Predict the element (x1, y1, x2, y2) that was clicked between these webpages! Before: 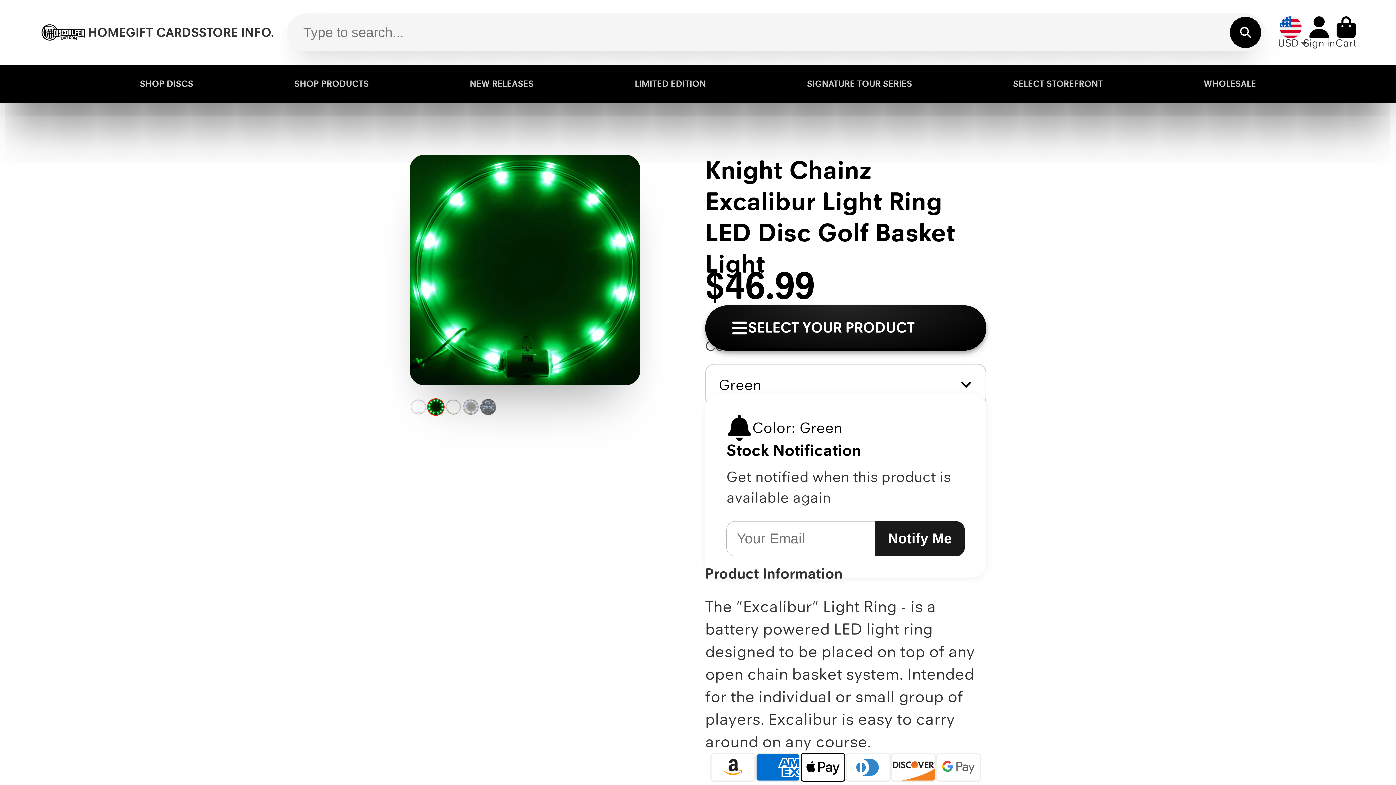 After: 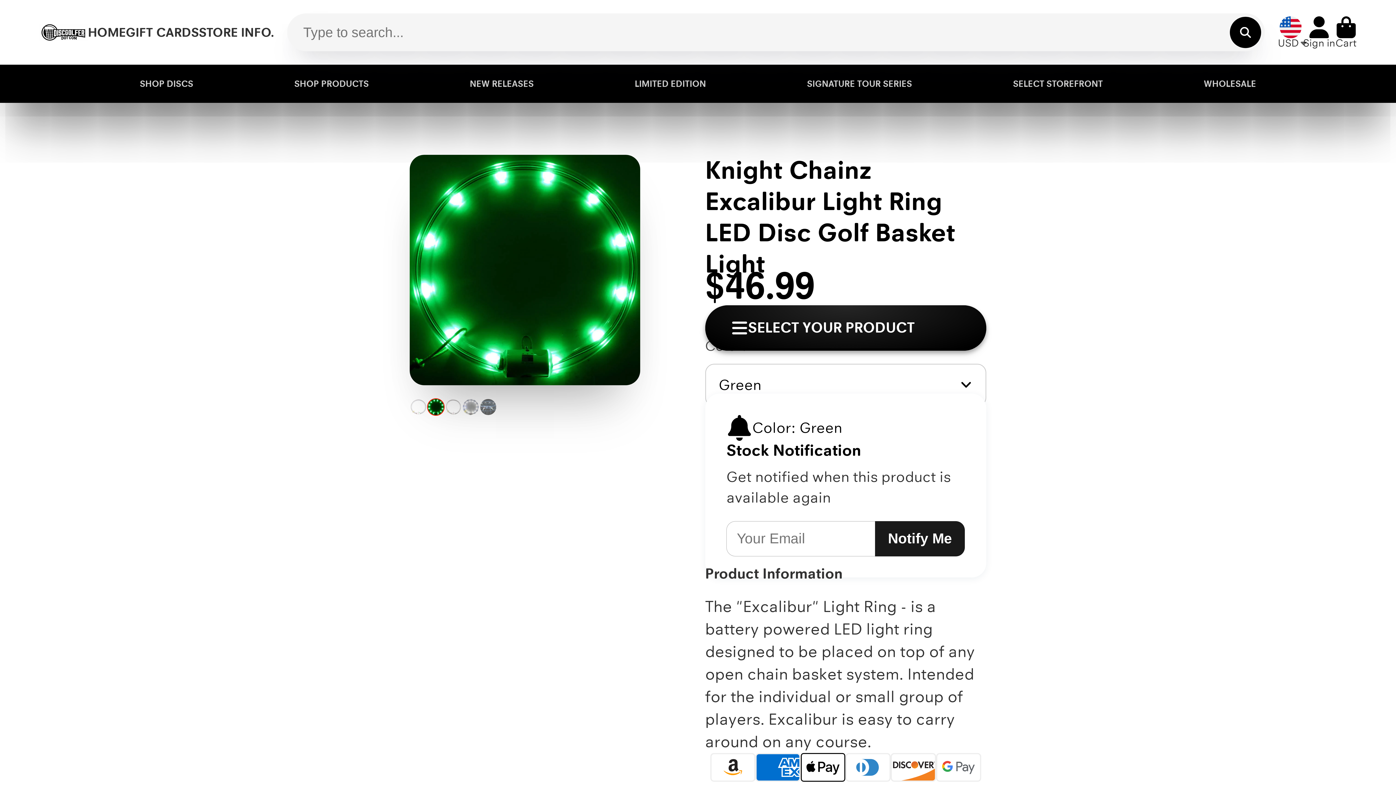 Action: label: SHOP DISCS bbox: (139, 64, 193, 103)